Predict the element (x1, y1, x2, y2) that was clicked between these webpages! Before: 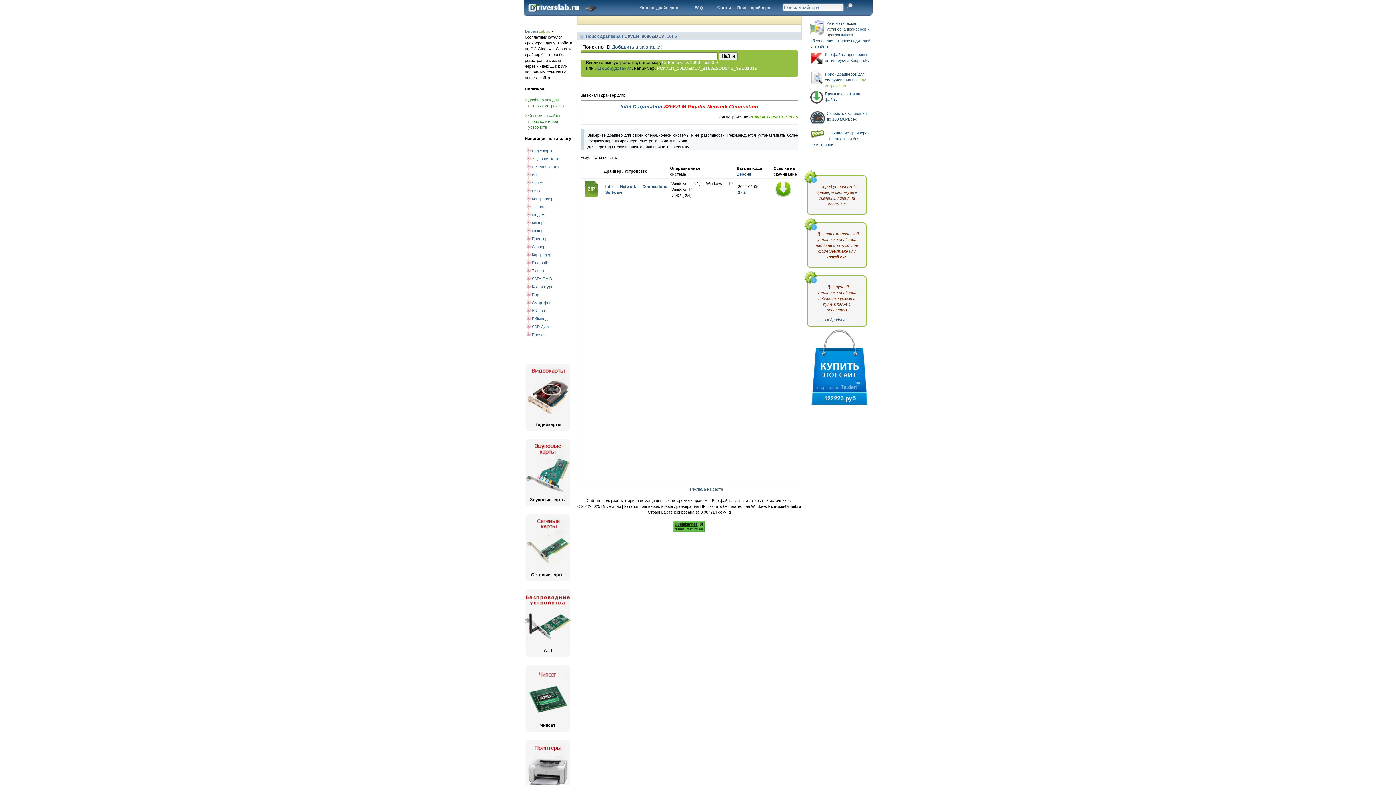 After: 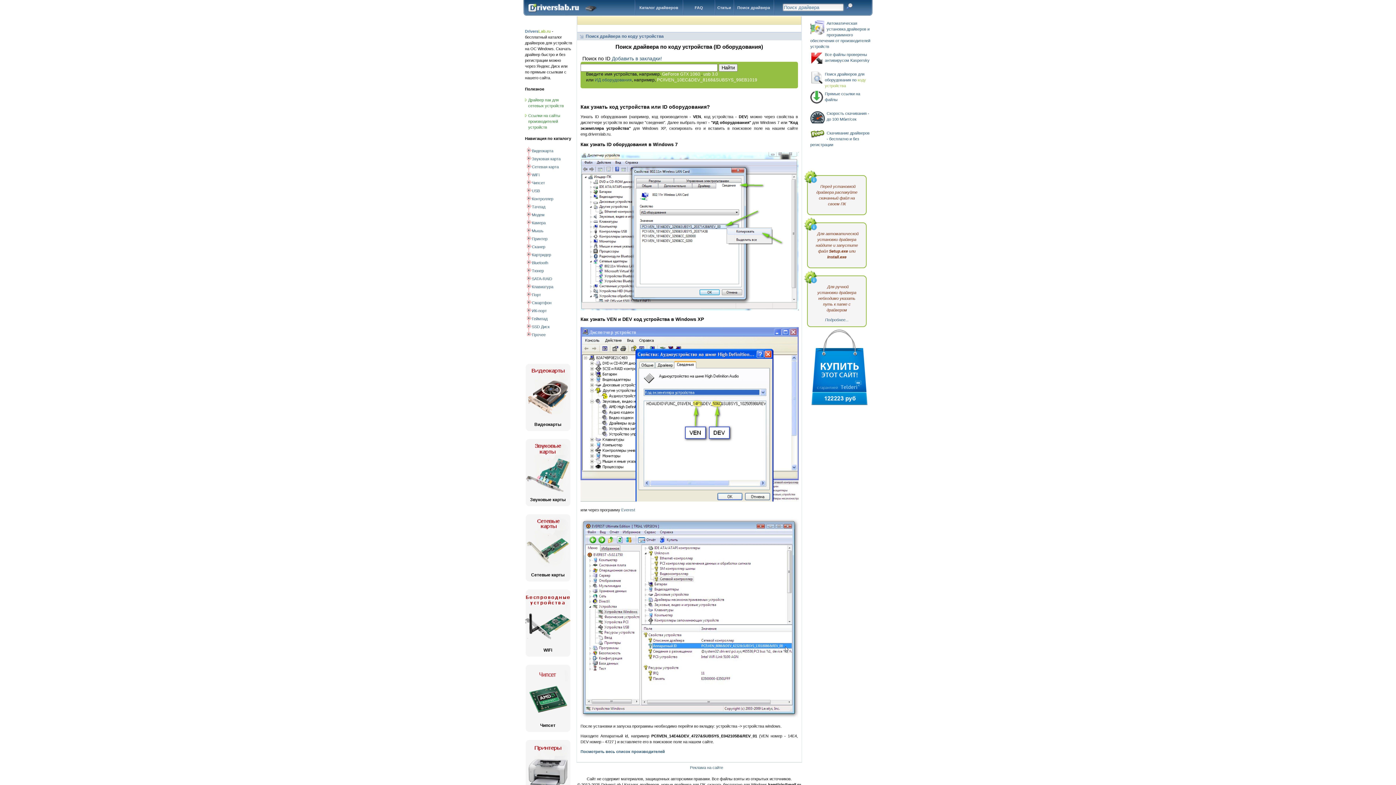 Action: bbox: (594, 65, 632, 70) label: ИД оборудования